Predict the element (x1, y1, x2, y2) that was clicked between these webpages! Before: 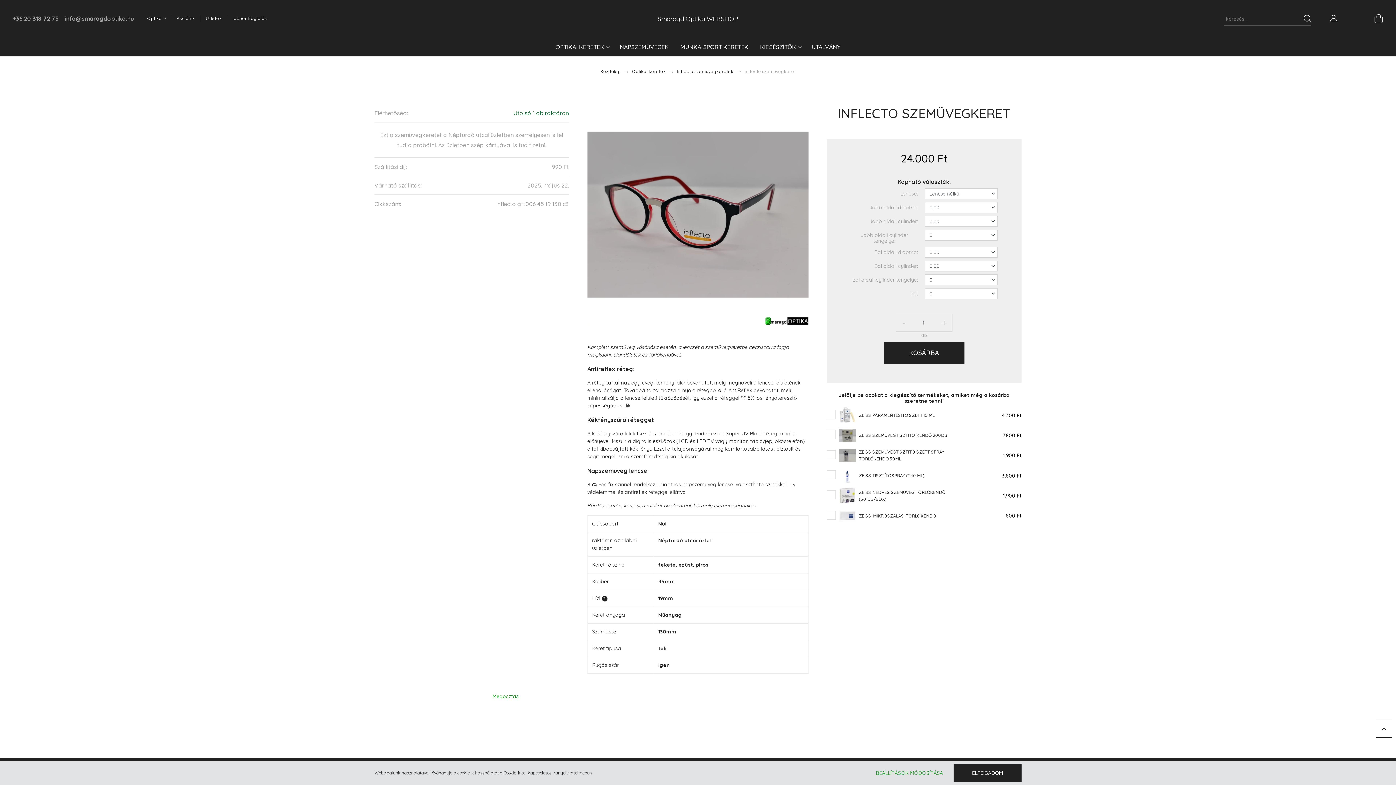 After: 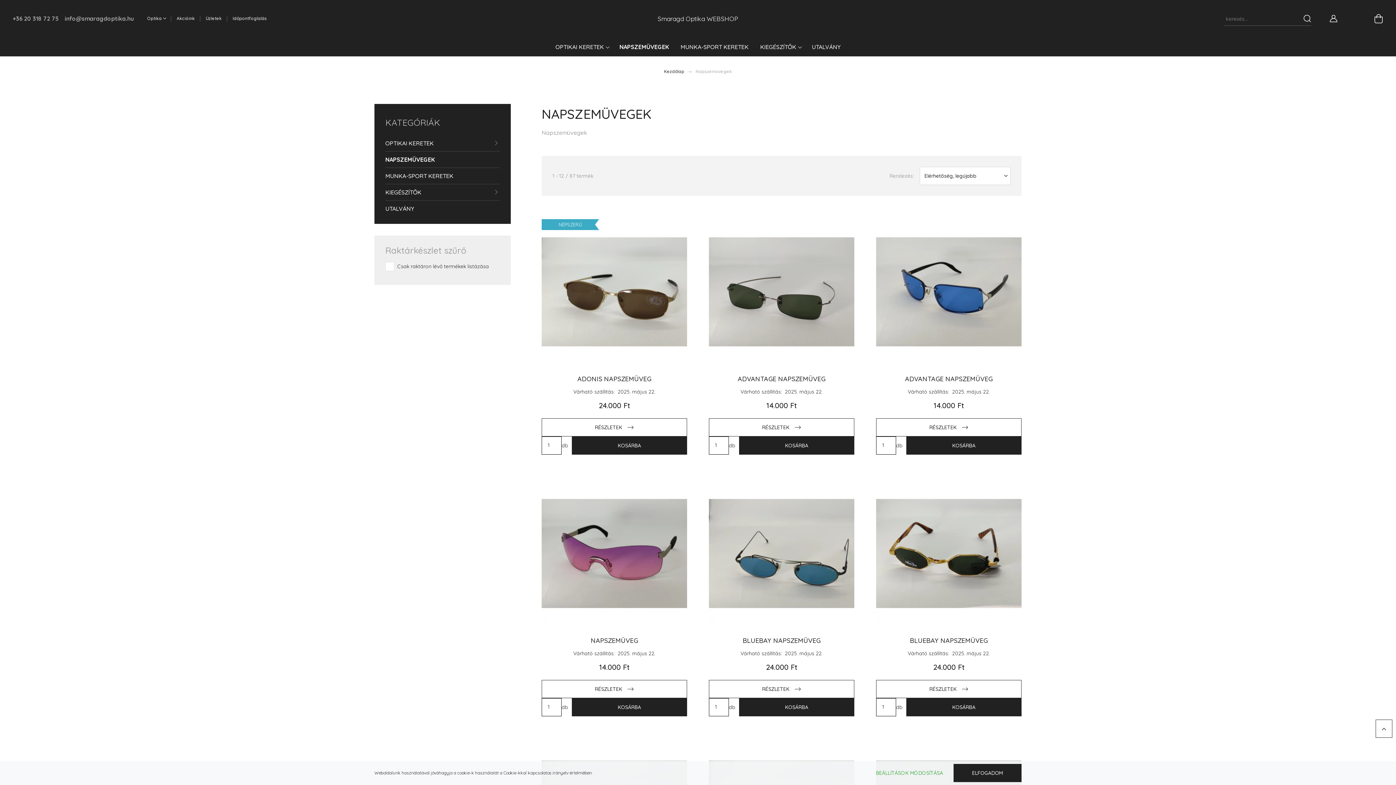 Action: bbox: (614, 39, 674, 56) label: NAPSZEMÜVEGEK